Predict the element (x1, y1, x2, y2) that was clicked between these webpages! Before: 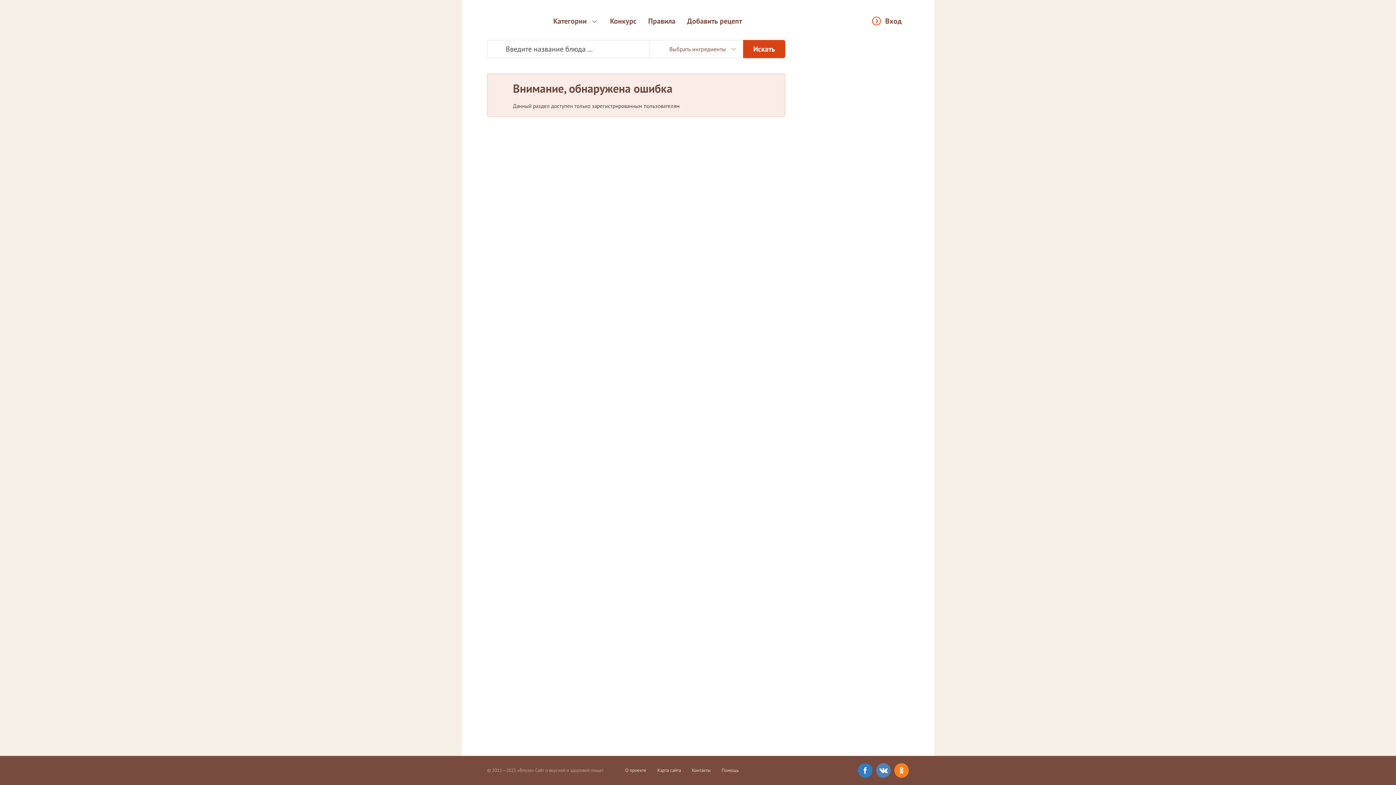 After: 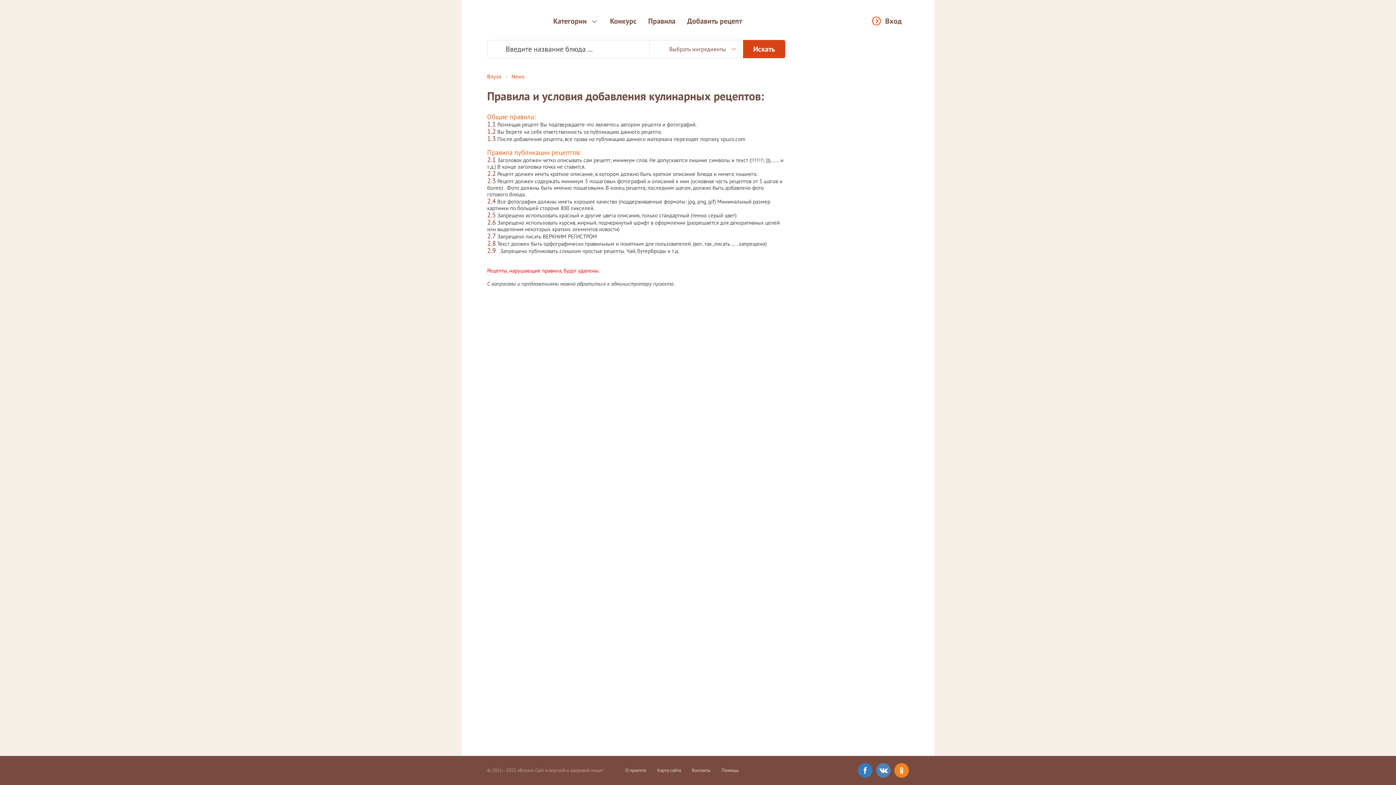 Action: bbox: (648, 16, 675, 25) label: Правила